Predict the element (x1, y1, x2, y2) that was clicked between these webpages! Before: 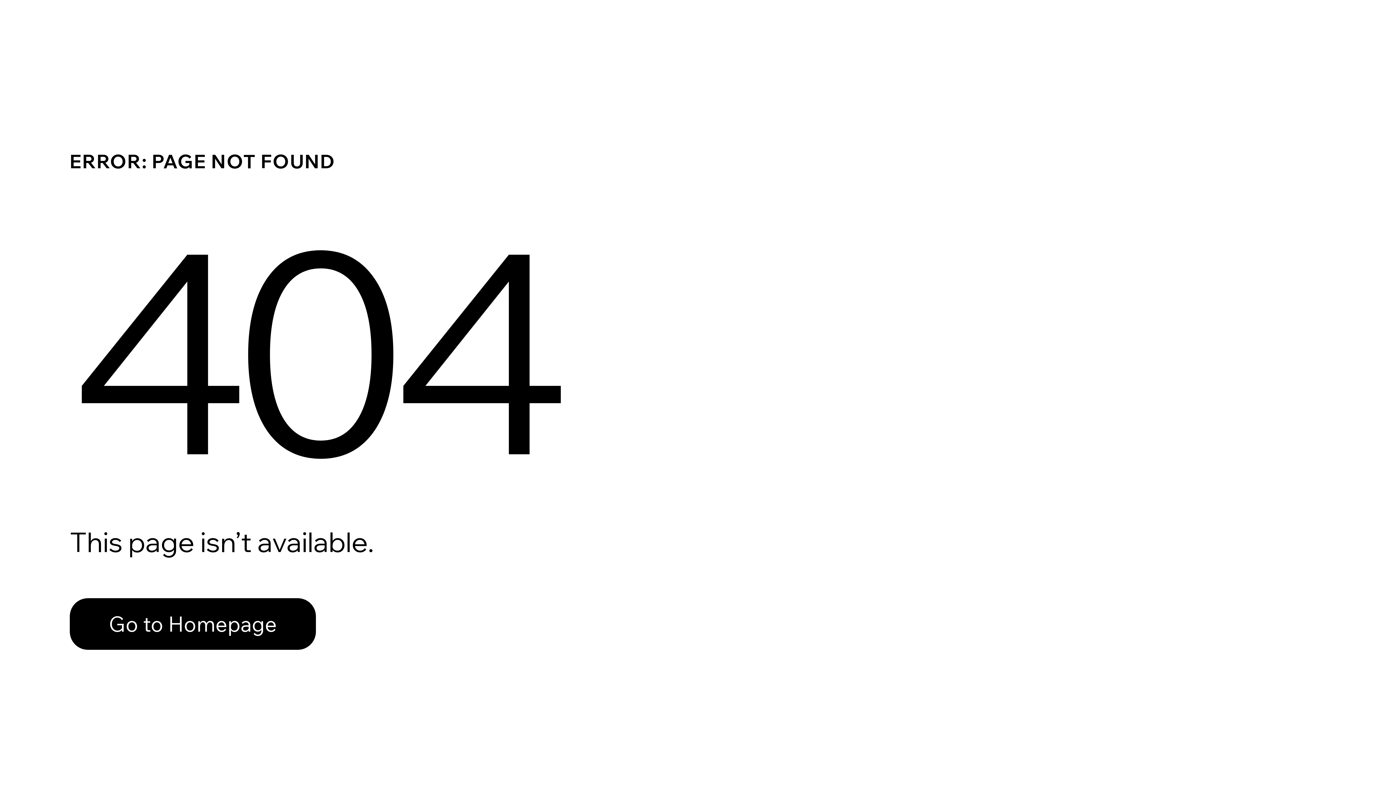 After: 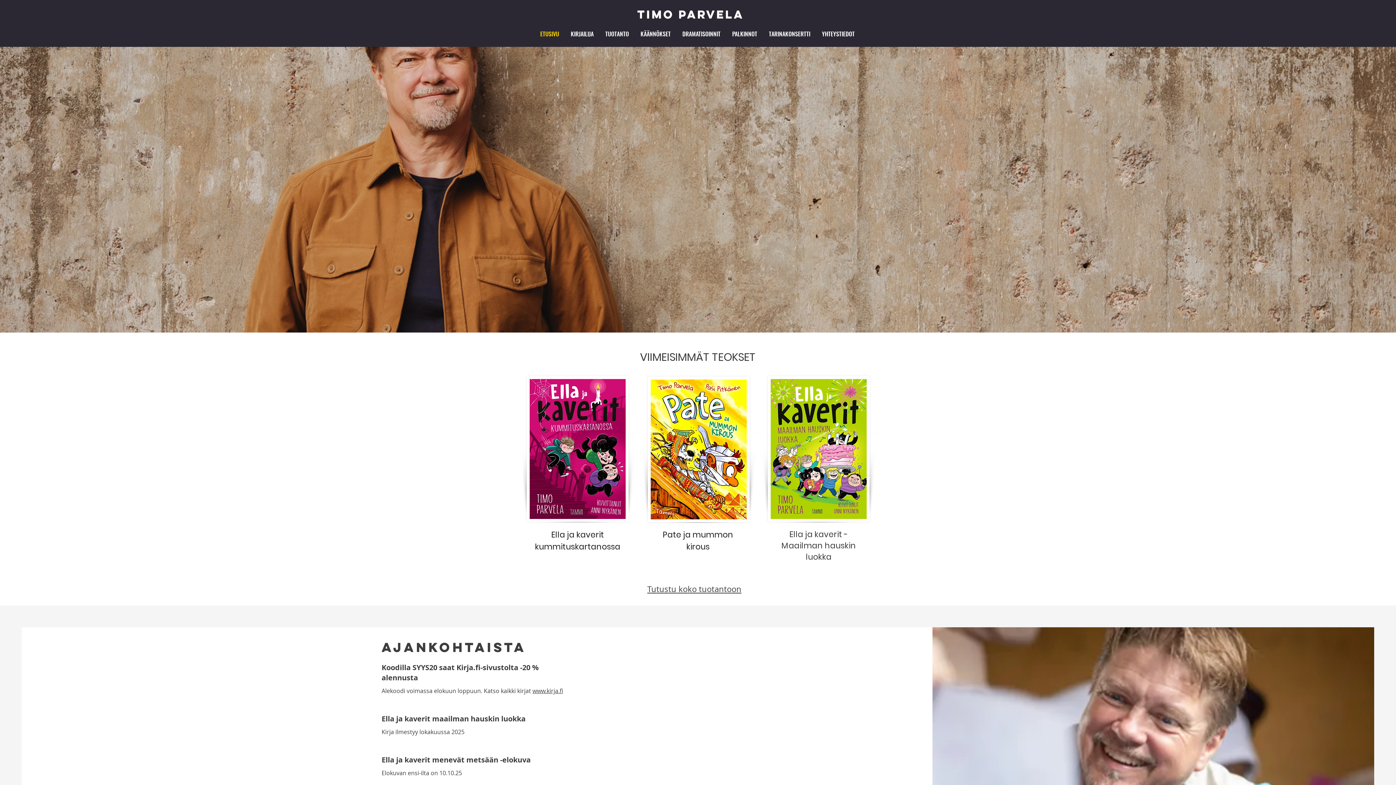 Action: label: Go to Homepage bbox: (69, 582, 768, 659)